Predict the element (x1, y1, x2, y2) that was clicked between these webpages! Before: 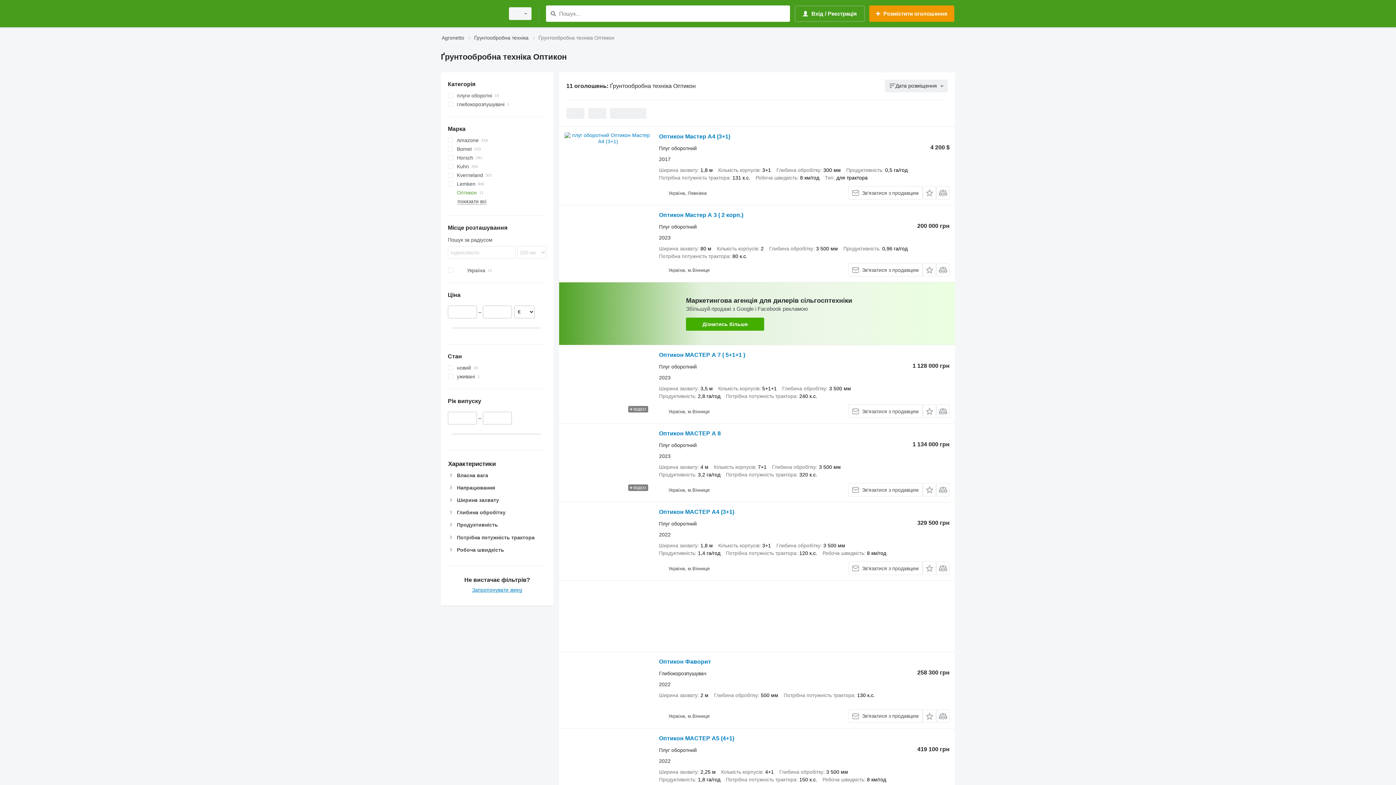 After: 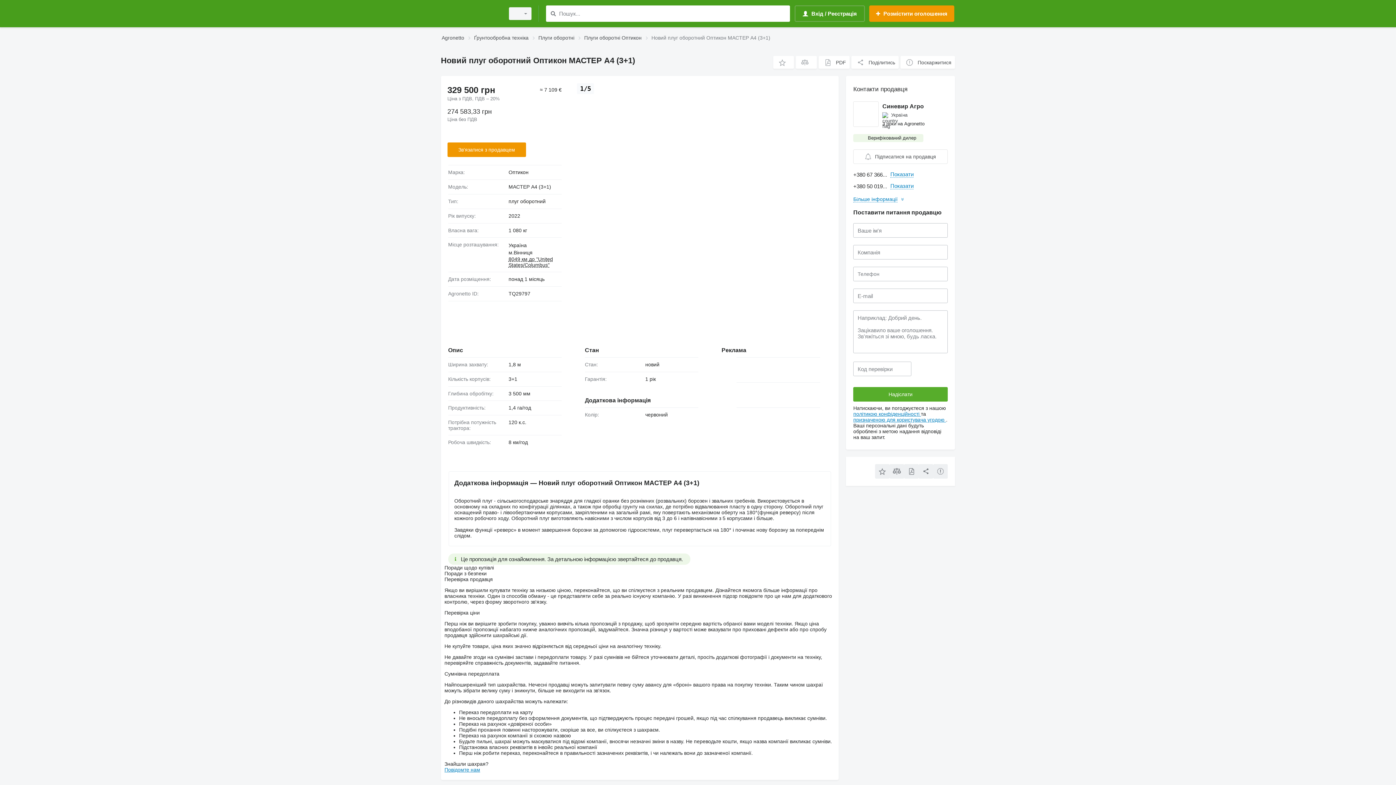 Action: bbox: (659, 509, 734, 517) label: Оптикон МАСТЕР А4 (3+1)